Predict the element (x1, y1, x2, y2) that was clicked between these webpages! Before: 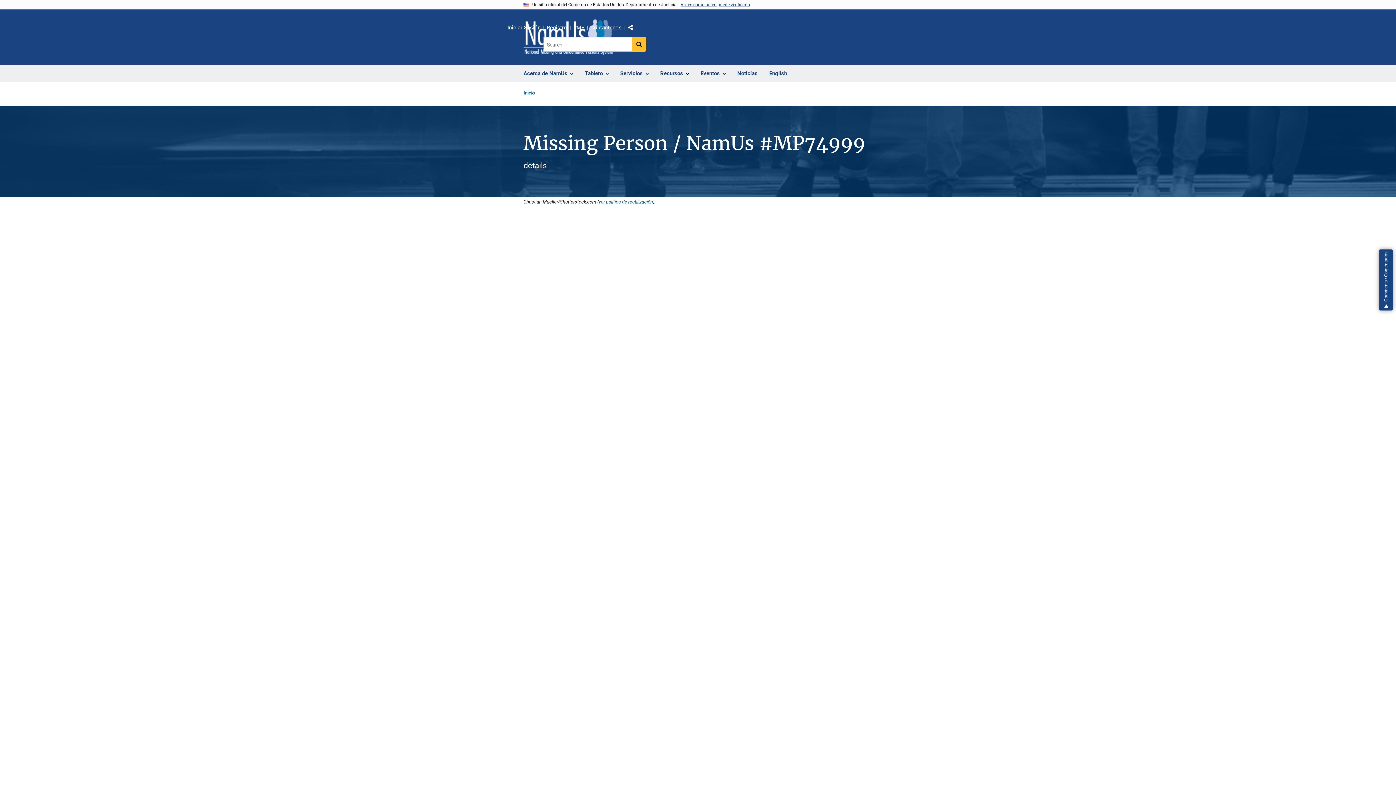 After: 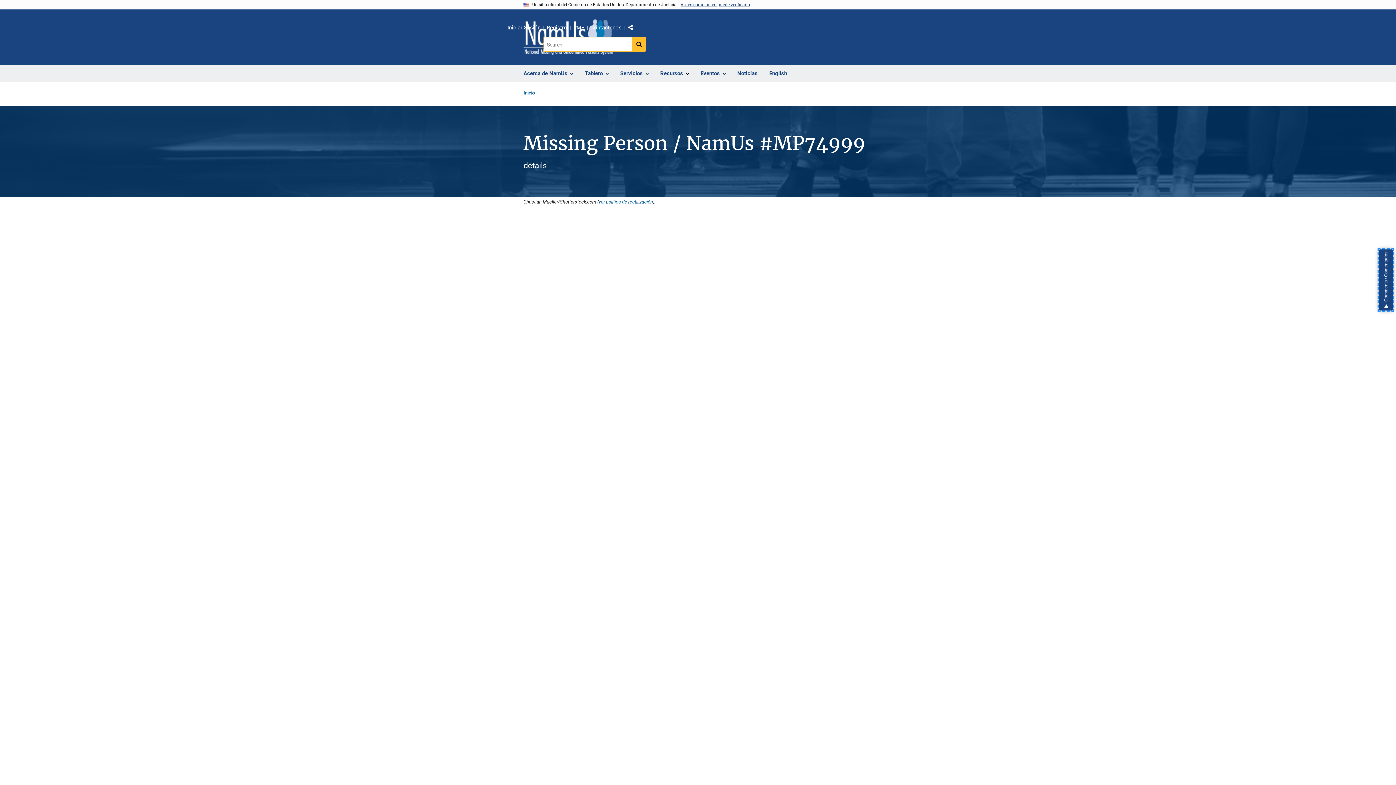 Action: bbox: (1379, 249, 1393, 310) label: Comments / Comentarios, opens dialog